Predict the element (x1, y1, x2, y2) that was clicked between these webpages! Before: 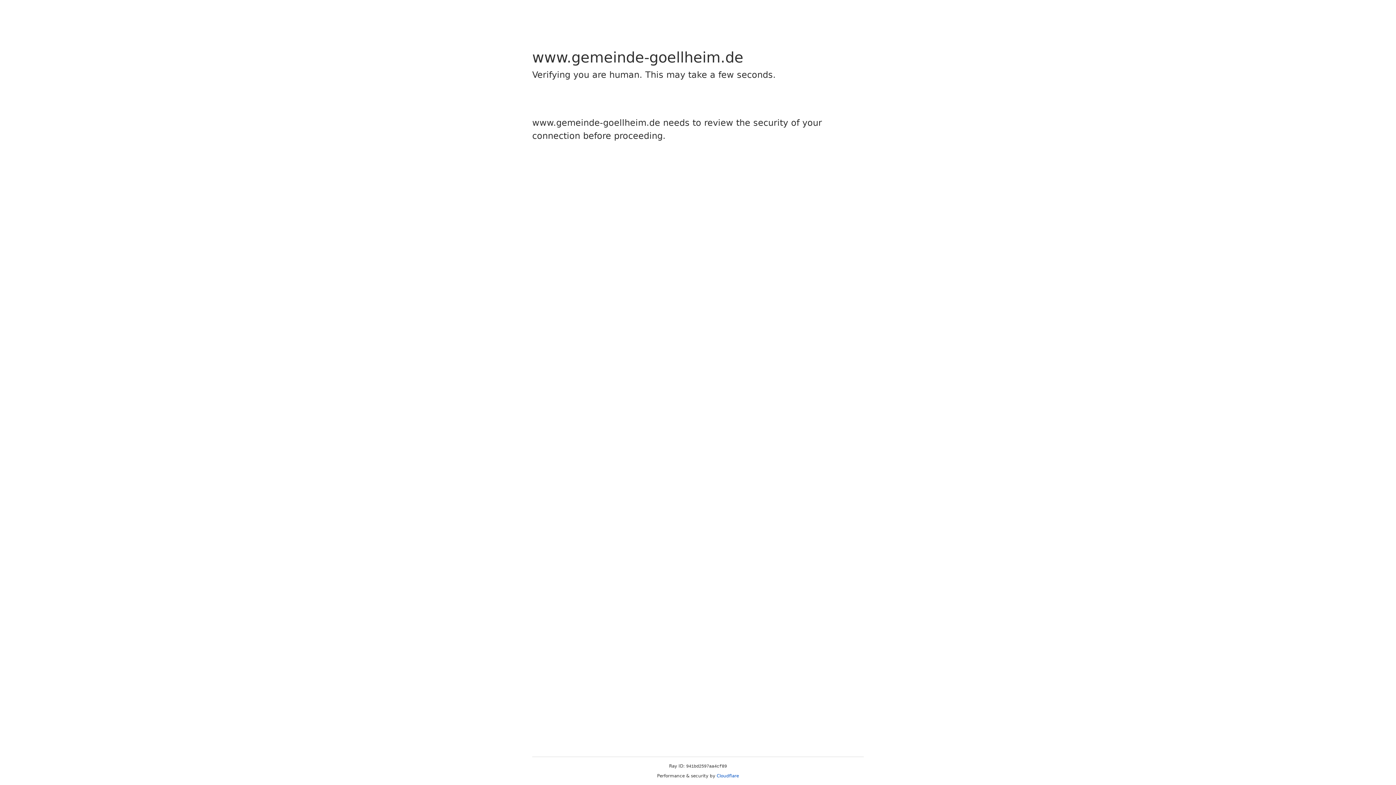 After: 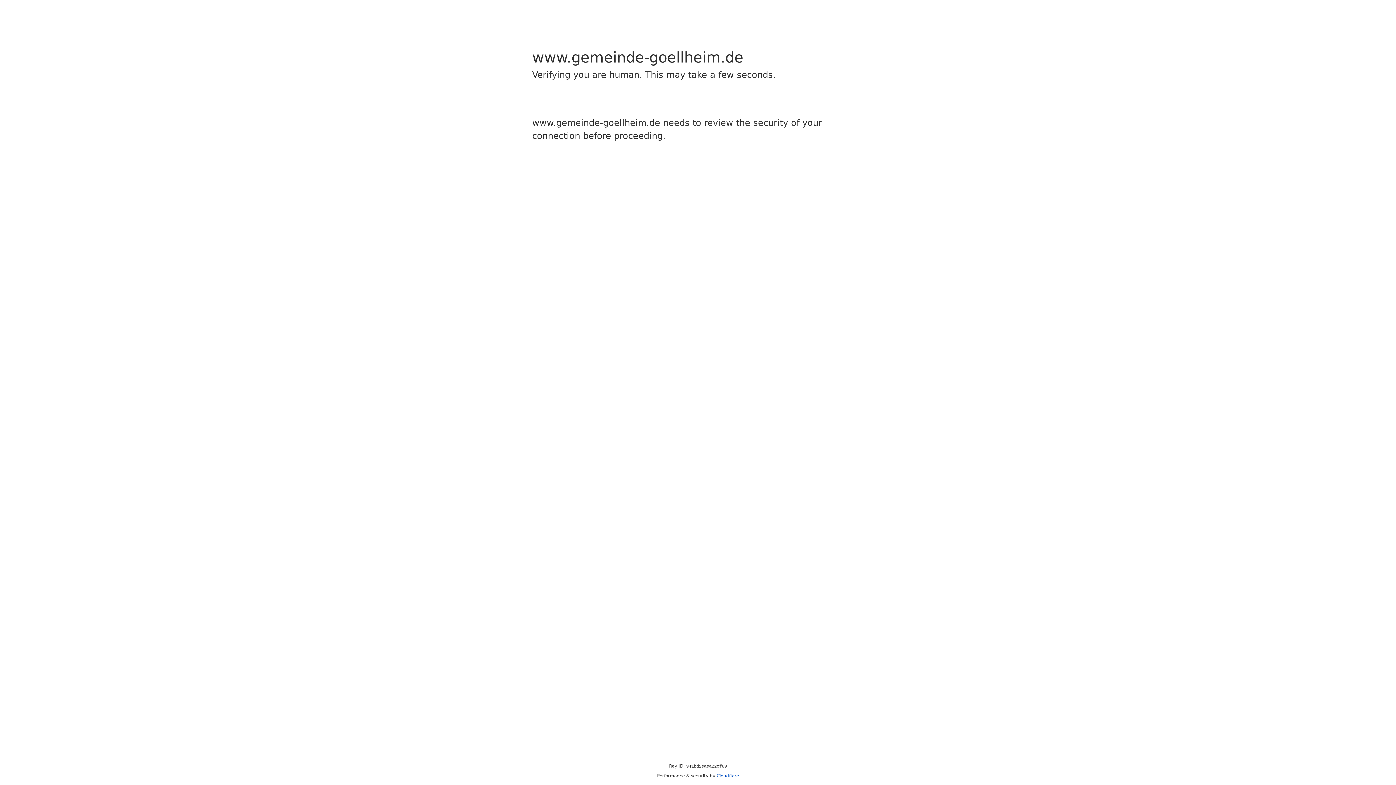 Action: label: Cloudflare bbox: (716, 773, 739, 778)